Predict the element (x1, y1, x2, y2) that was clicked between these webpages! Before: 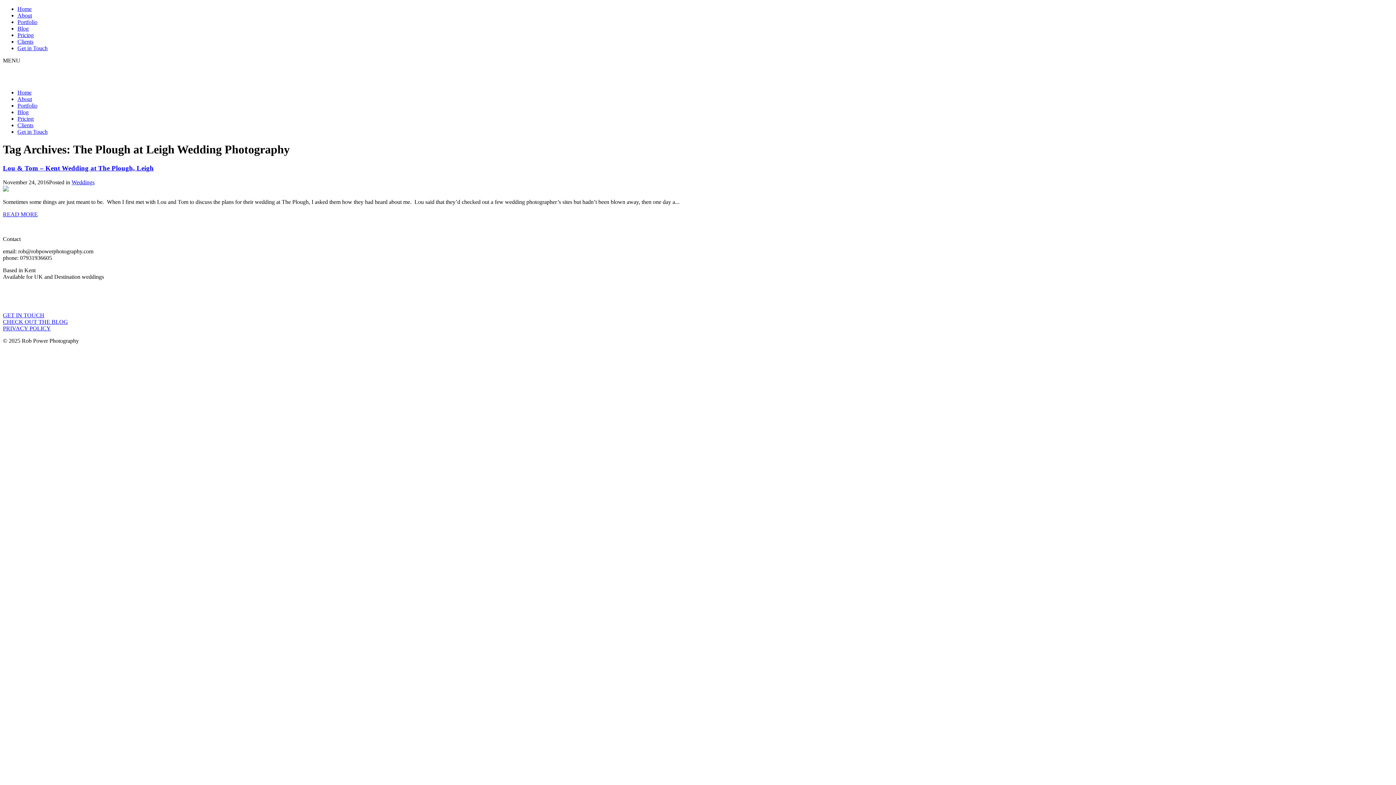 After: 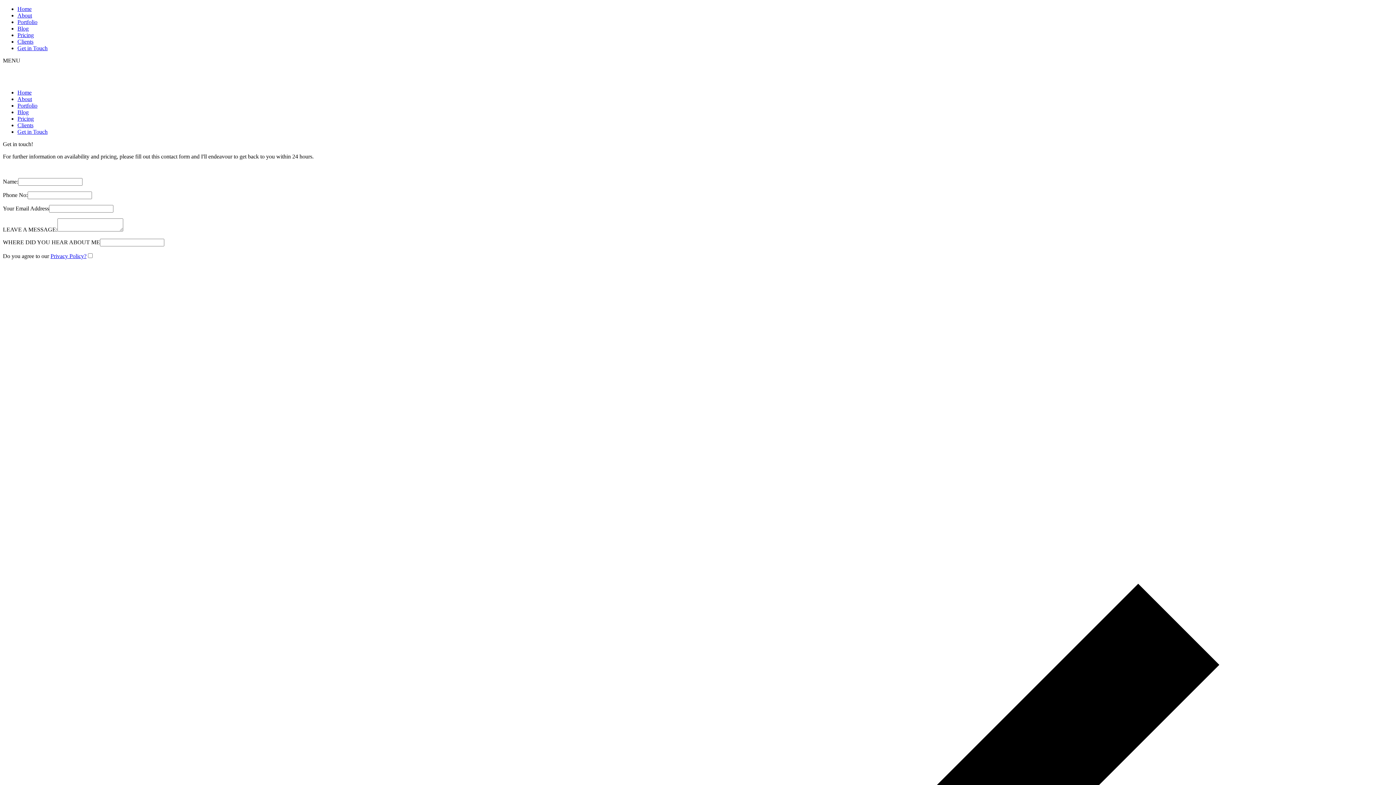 Action: bbox: (17, 128, 47, 134) label: Get in Touch